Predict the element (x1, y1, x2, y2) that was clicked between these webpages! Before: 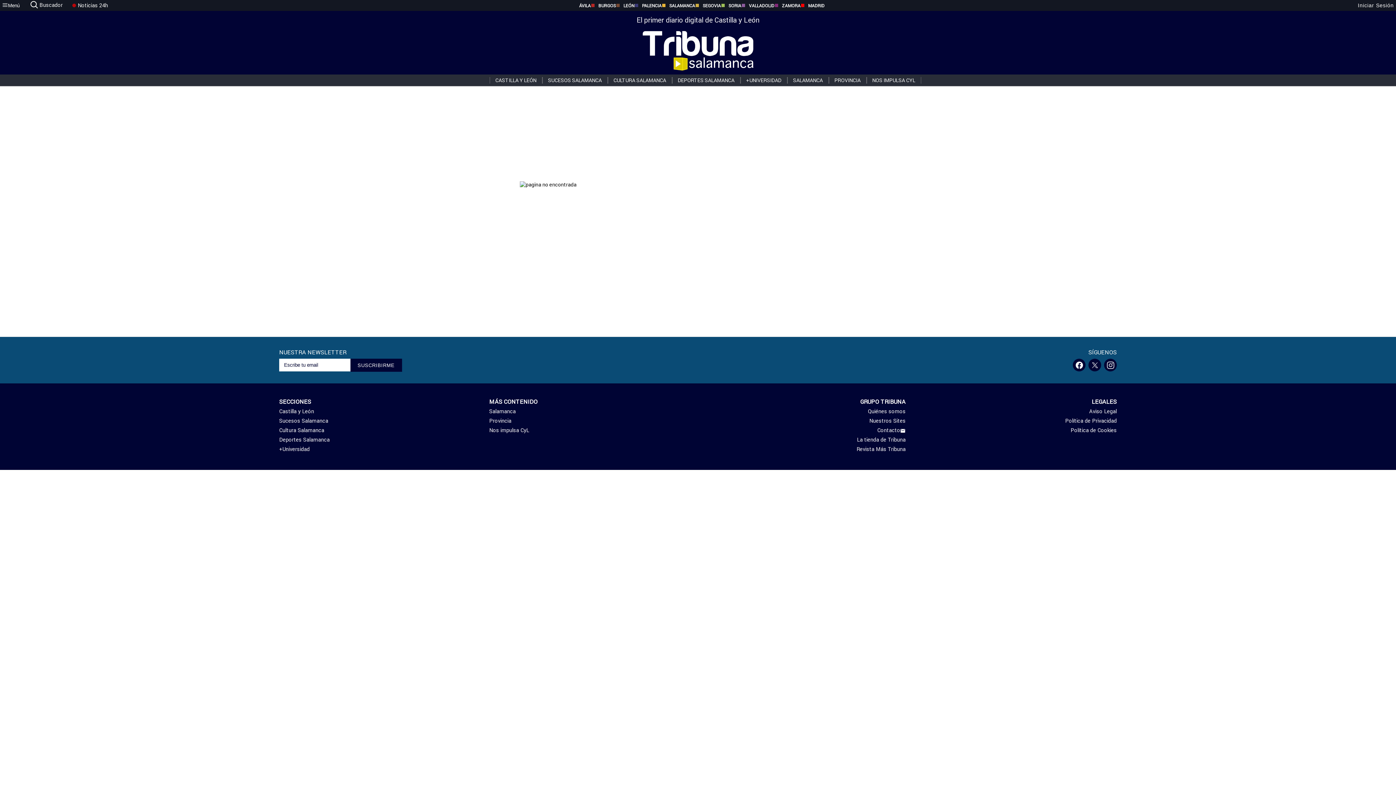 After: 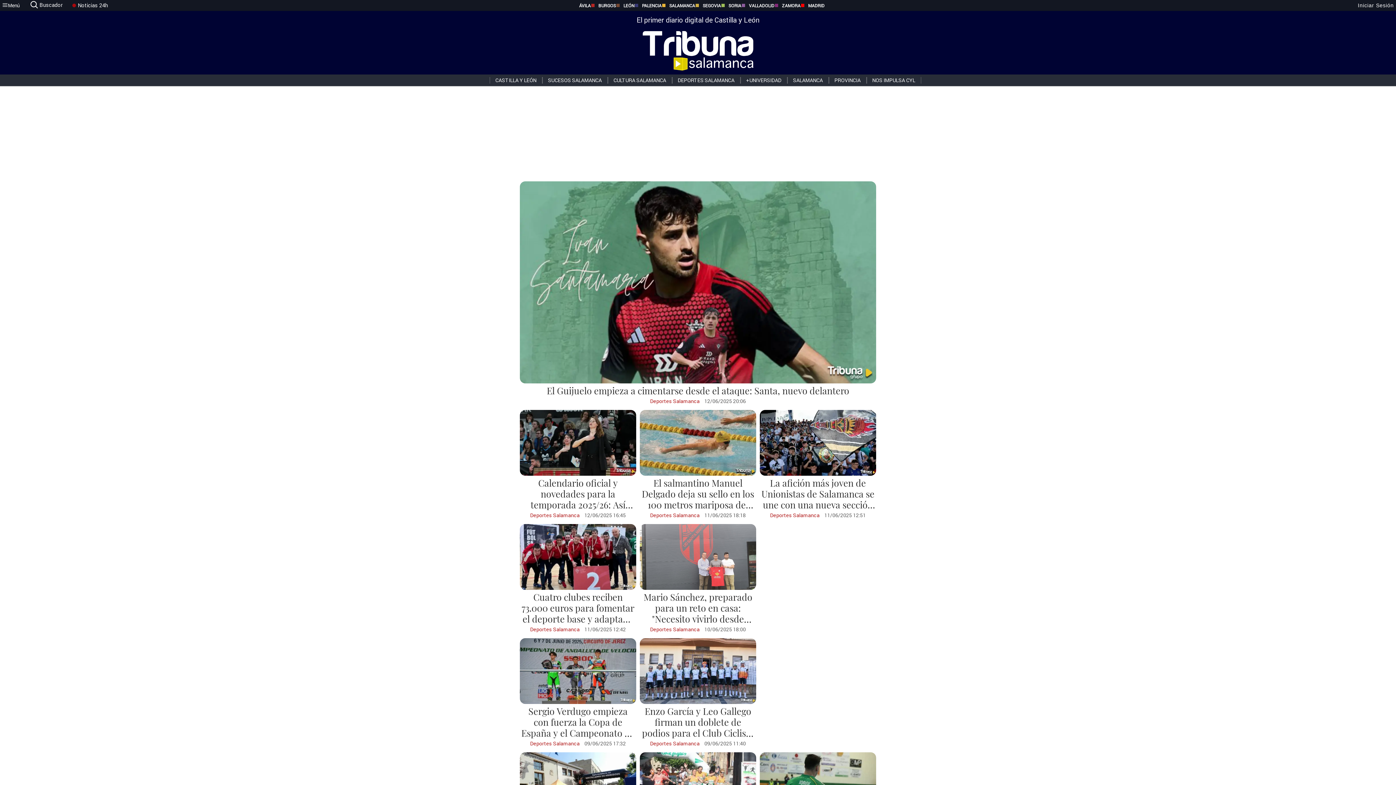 Action: label: DEPORTES SALAMANCA bbox: (672, 77, 740, 83)